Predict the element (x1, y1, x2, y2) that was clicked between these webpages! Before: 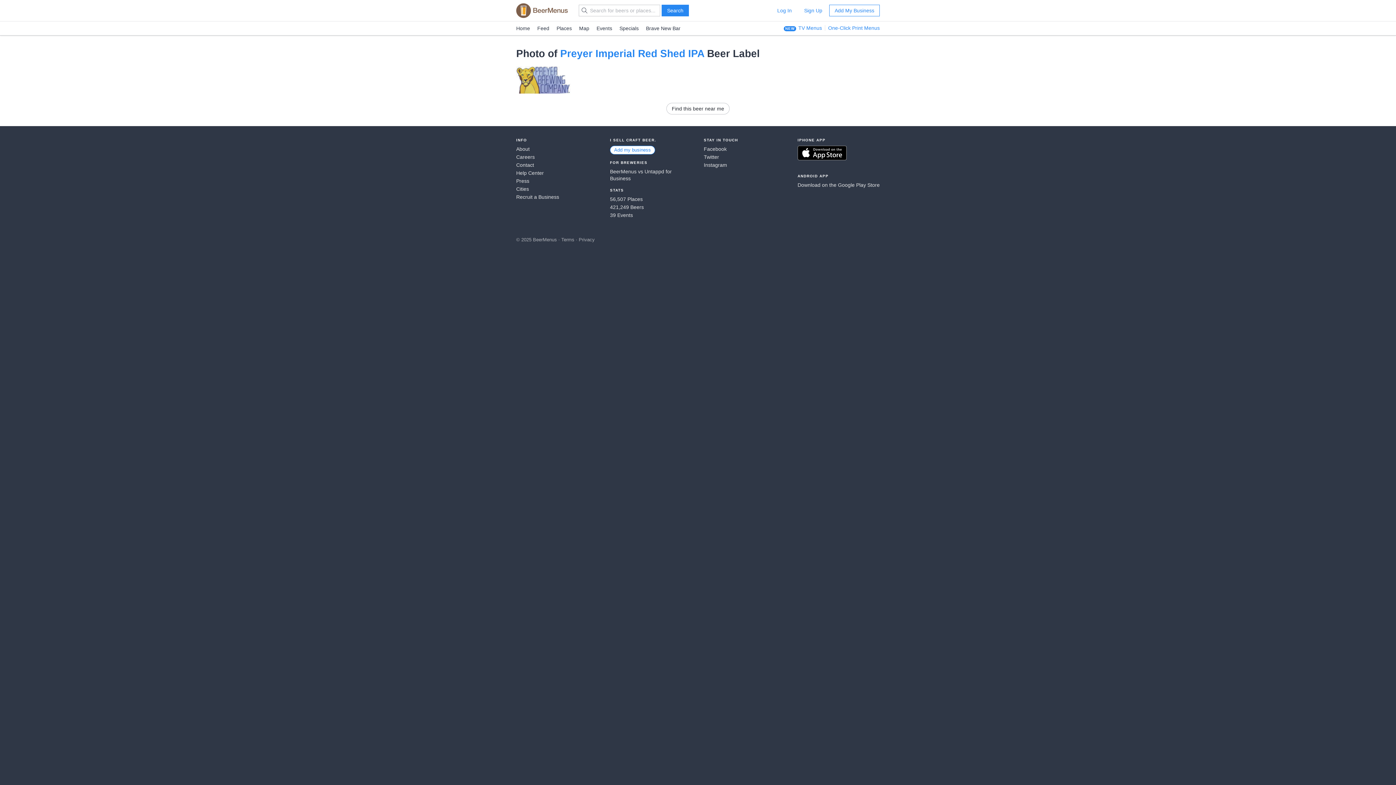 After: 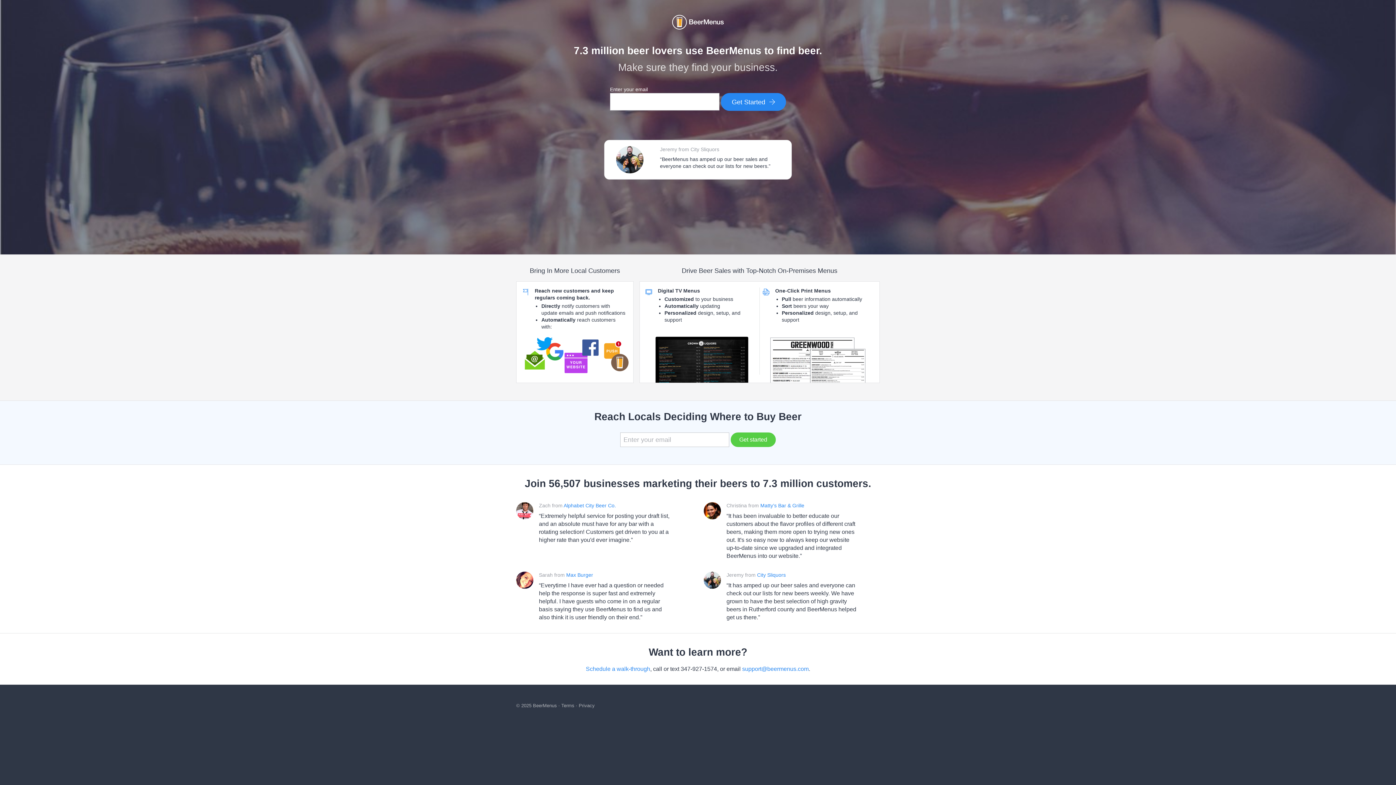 Action: bbox: (829, 4, 879, 16) label: Add My Business